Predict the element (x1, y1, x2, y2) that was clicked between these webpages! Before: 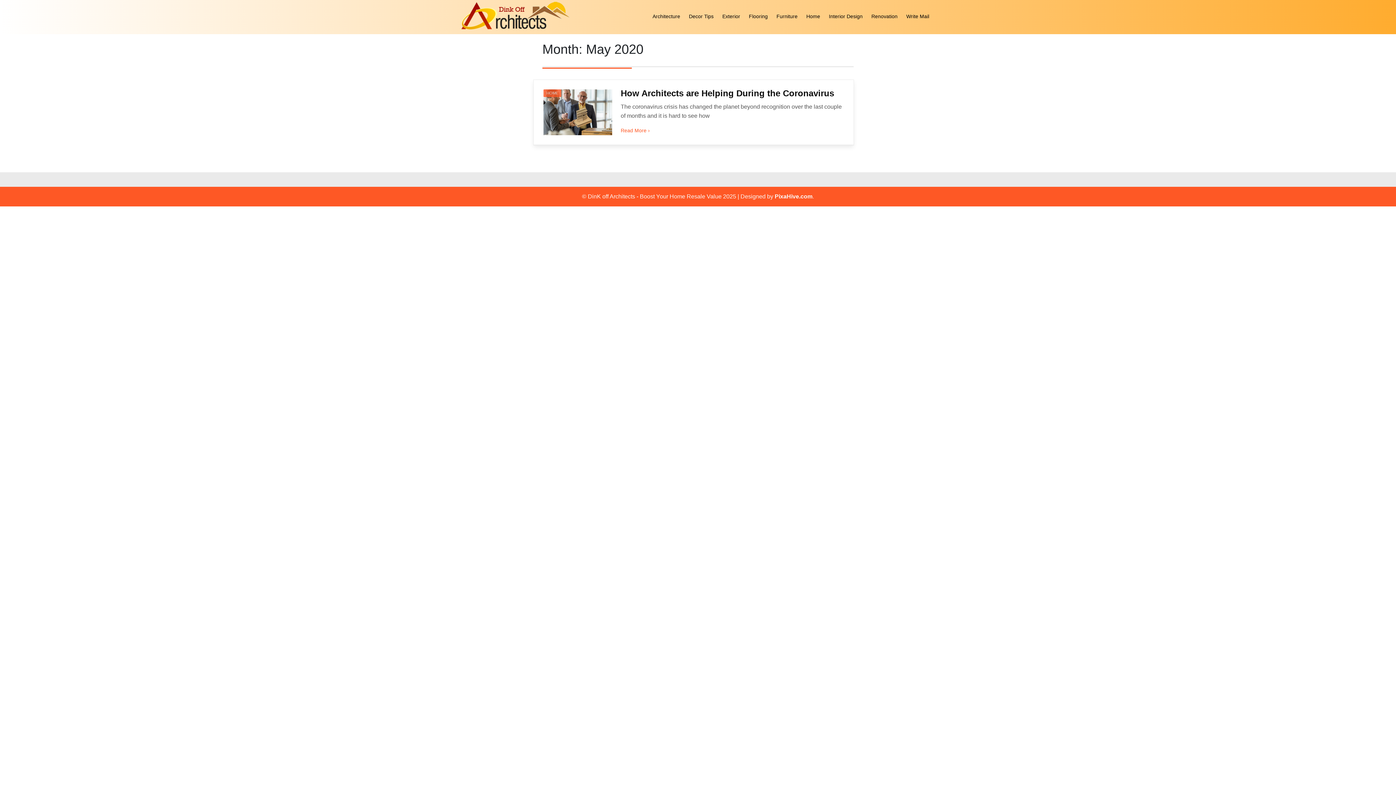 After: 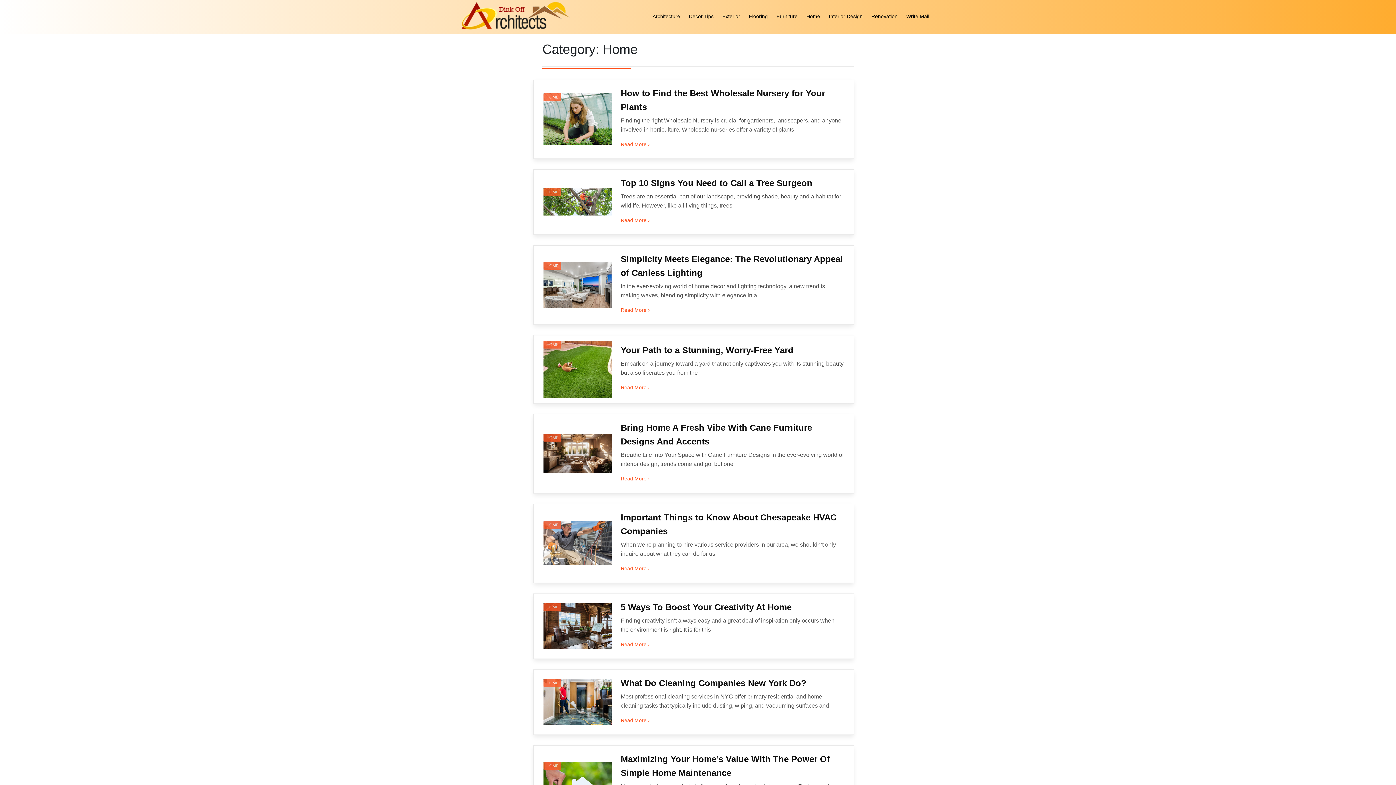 Action: bbox: (543, 89, 561, 97) label: HOME